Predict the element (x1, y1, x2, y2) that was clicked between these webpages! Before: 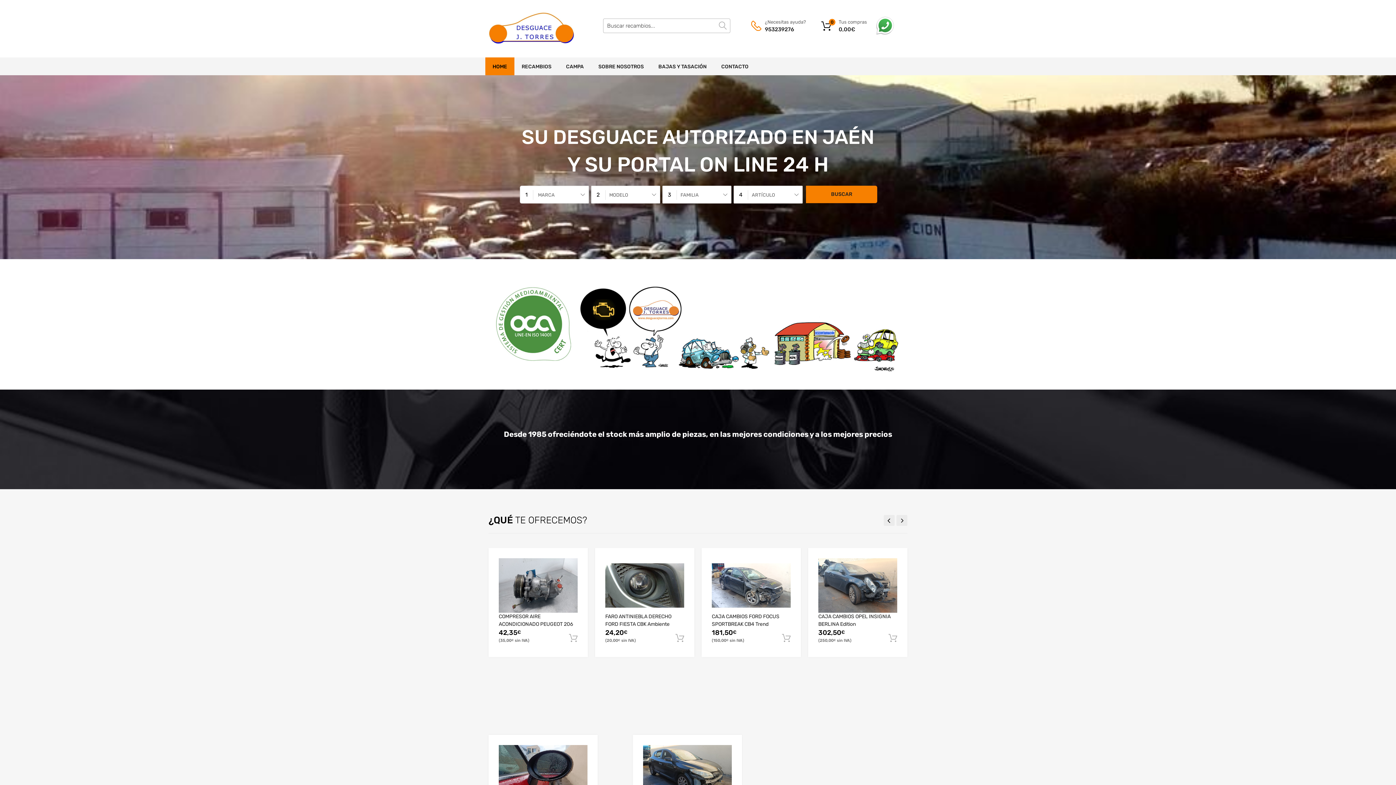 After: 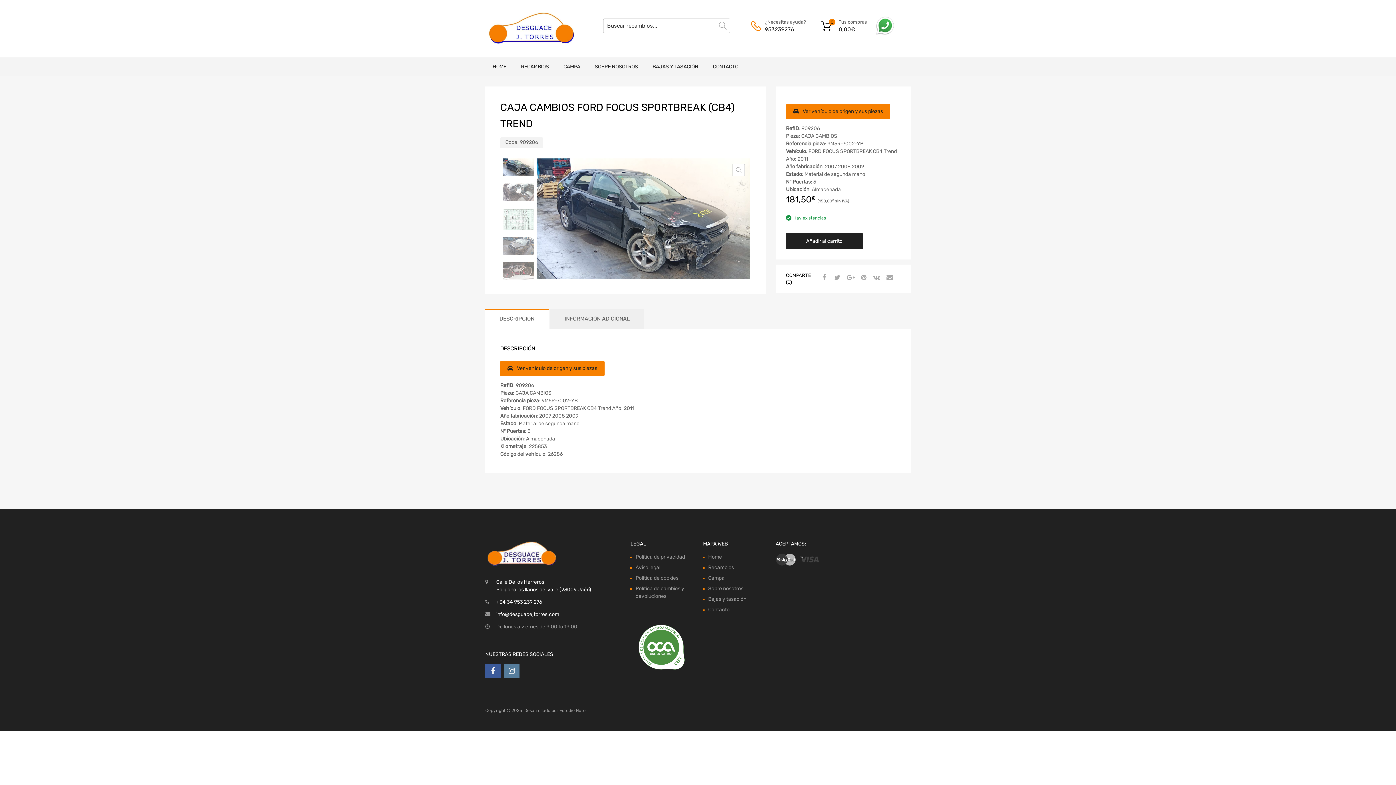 Action: bbox: (712, 612, 790, 628) label: CAJA CAMBIOS FORD FOCUS SPORTBREAK CB4 Trend